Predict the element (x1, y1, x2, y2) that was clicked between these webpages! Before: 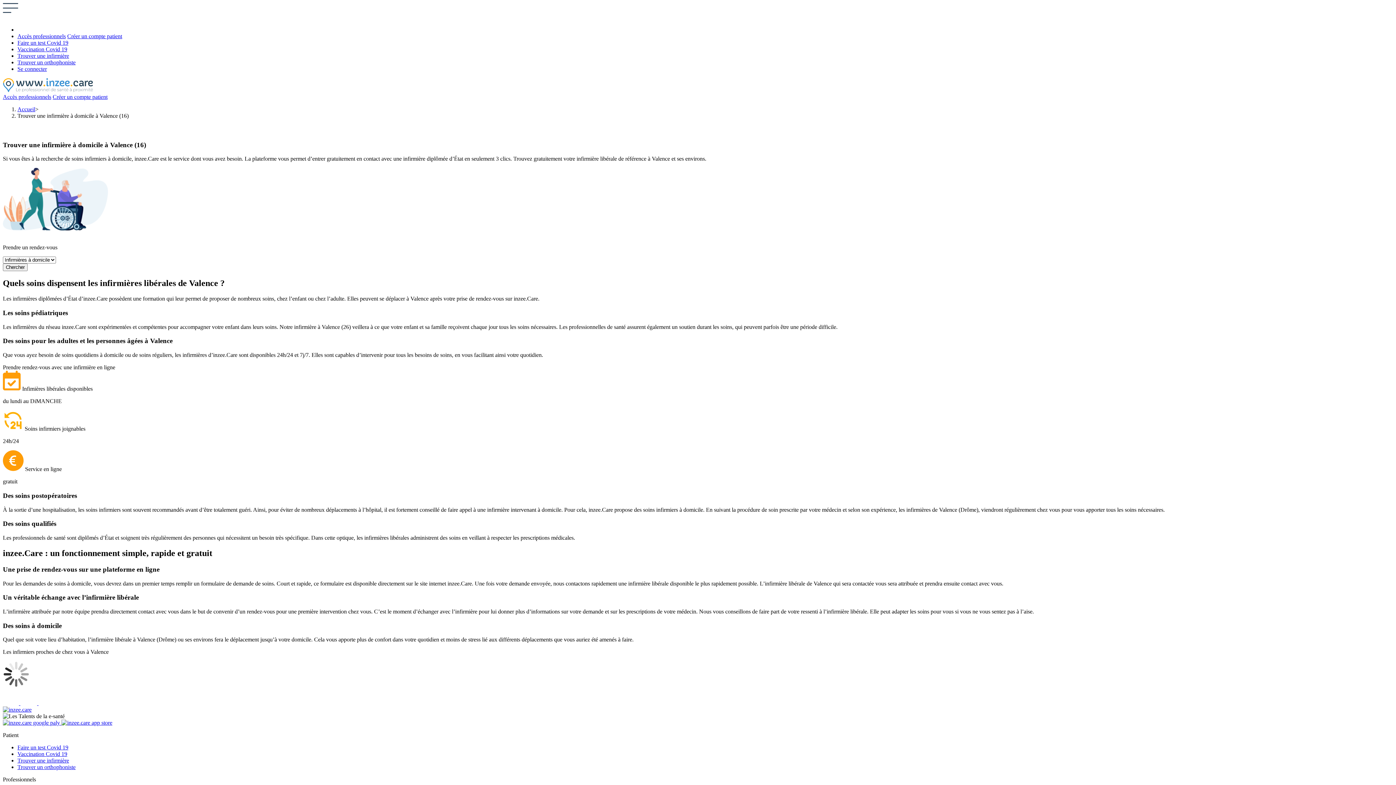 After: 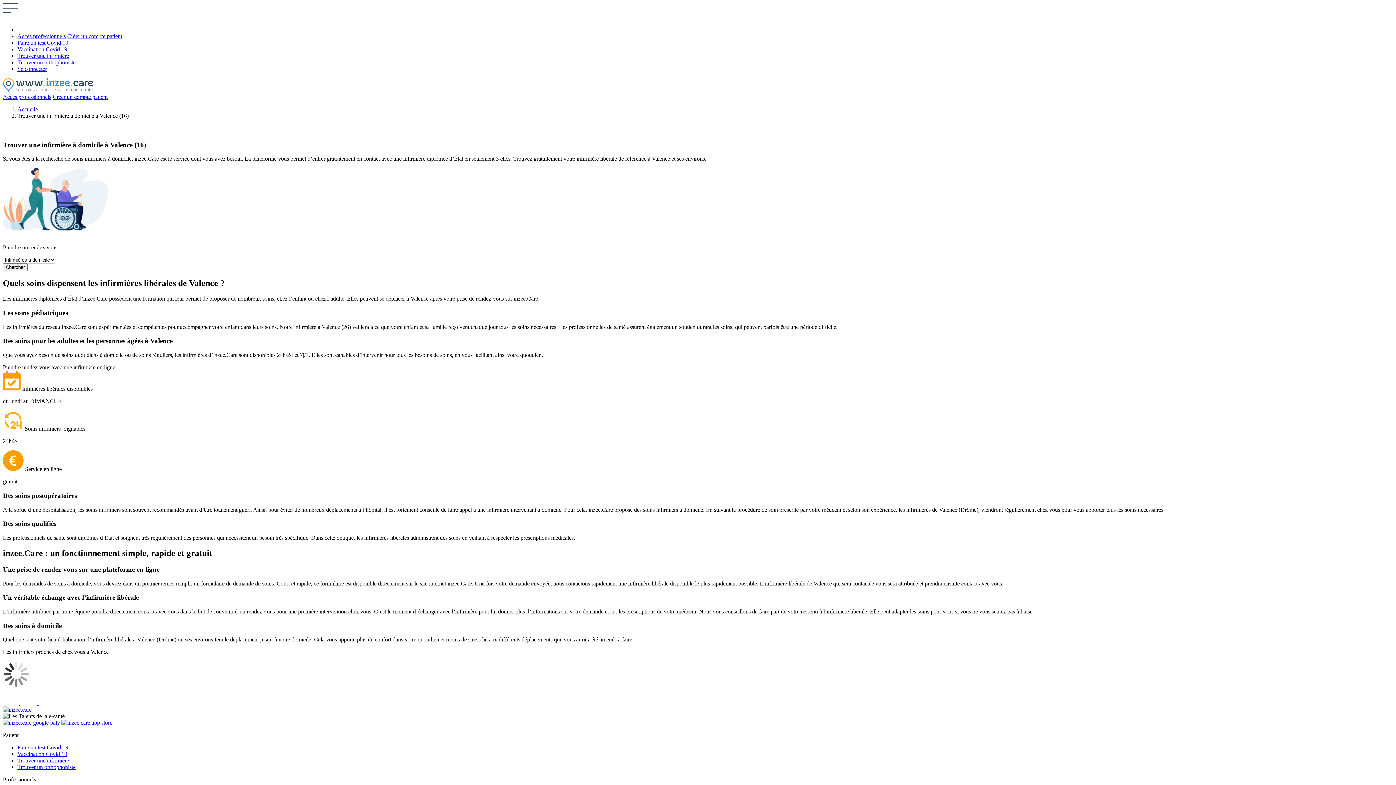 Action: bbox: (17, 764, 75, 770) label: Trouver un orthophoniste